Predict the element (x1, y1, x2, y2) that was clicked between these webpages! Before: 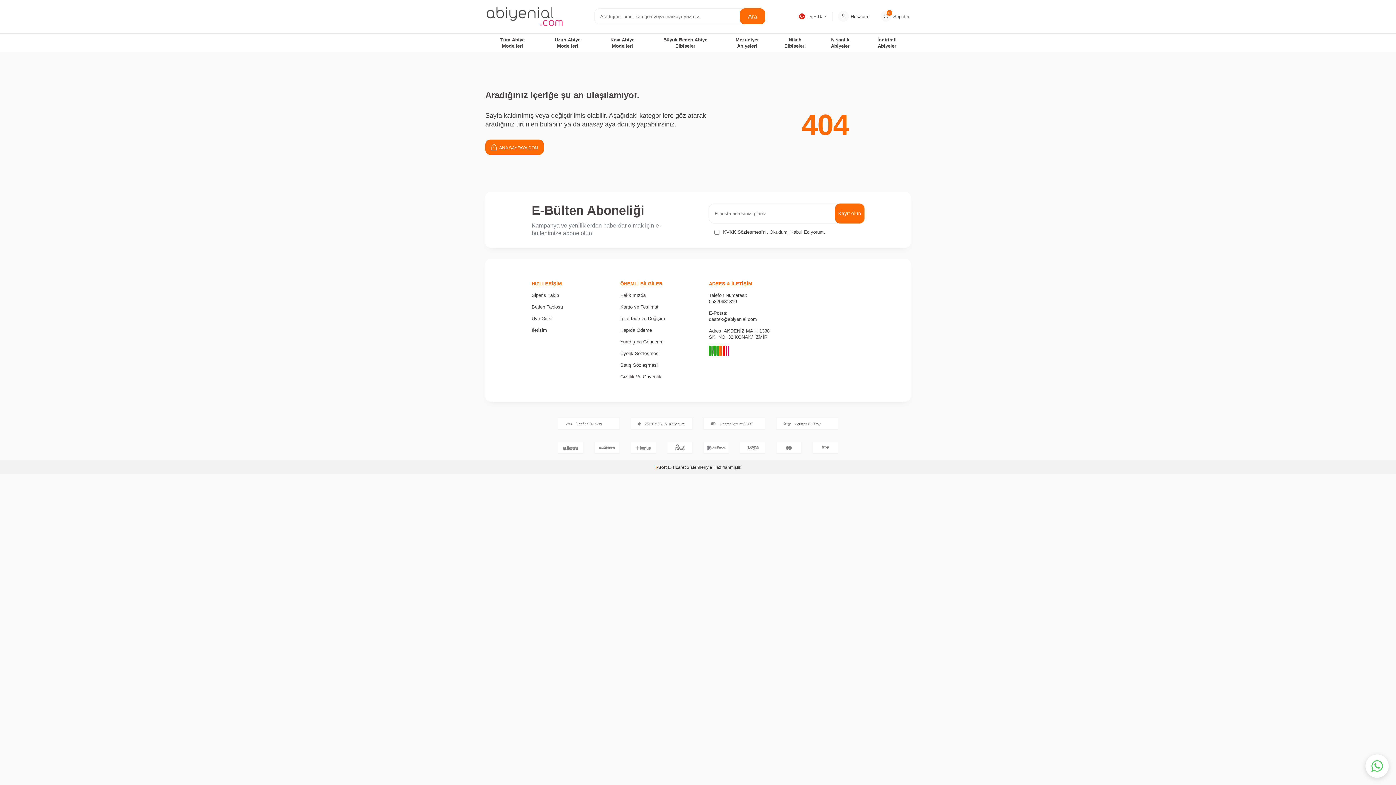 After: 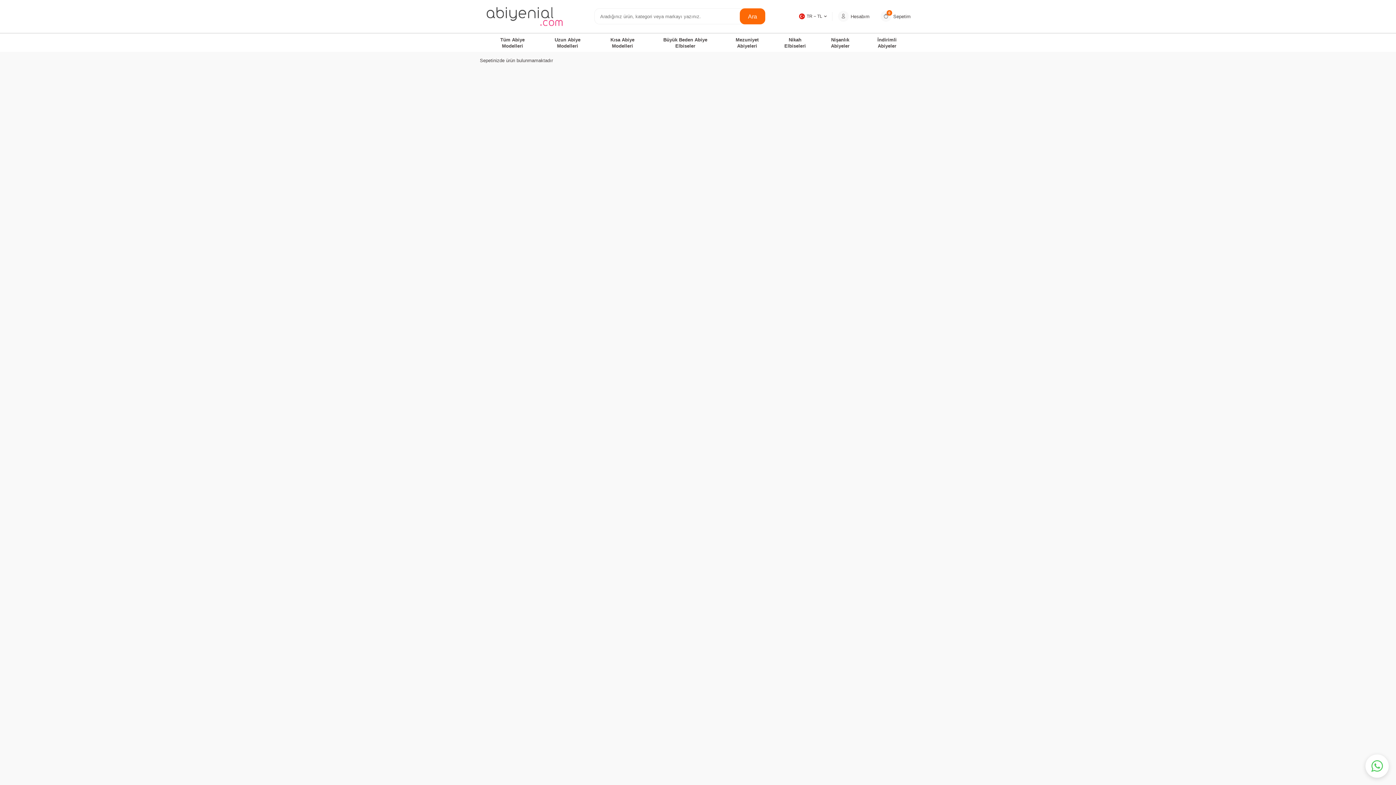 Action: bbox: (875, 10, 916, 21) label: 0
Sepetim